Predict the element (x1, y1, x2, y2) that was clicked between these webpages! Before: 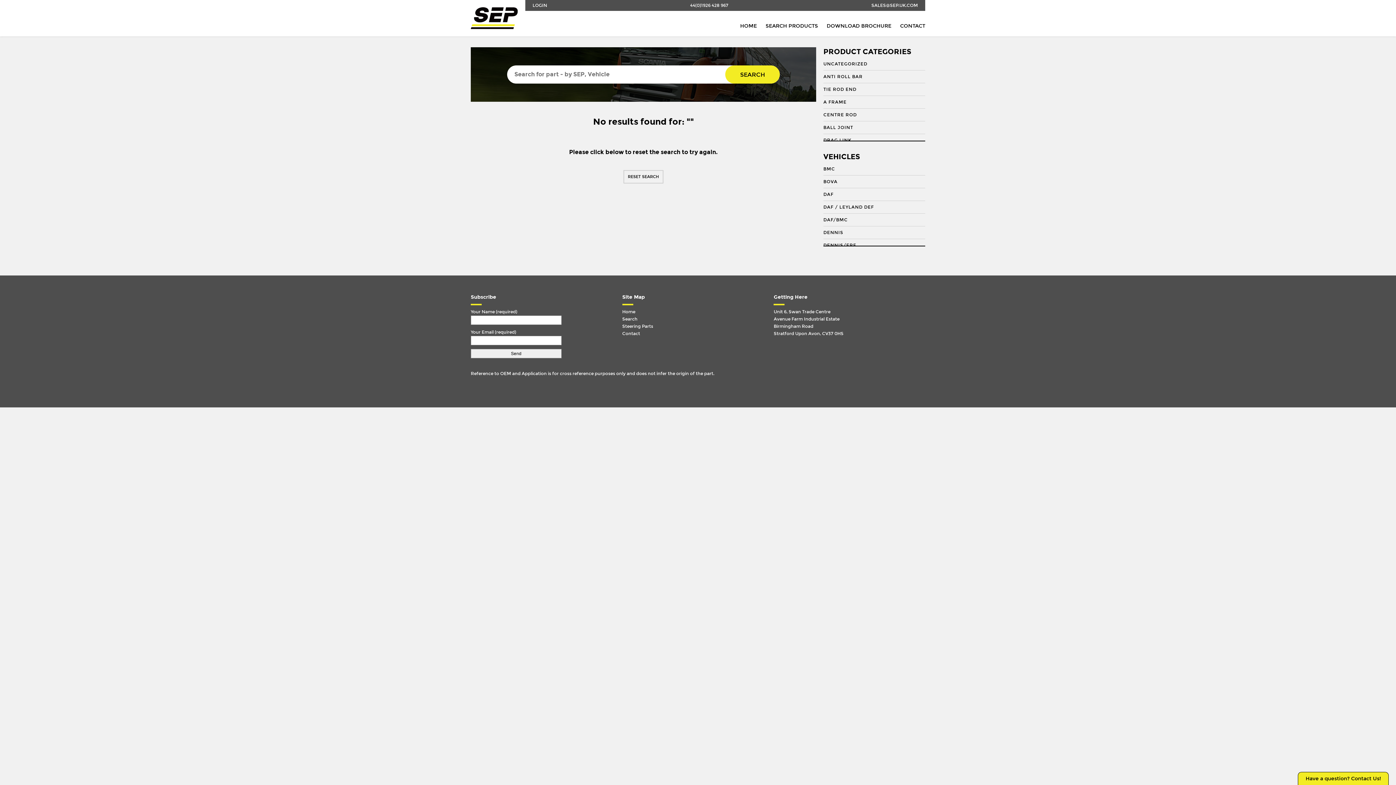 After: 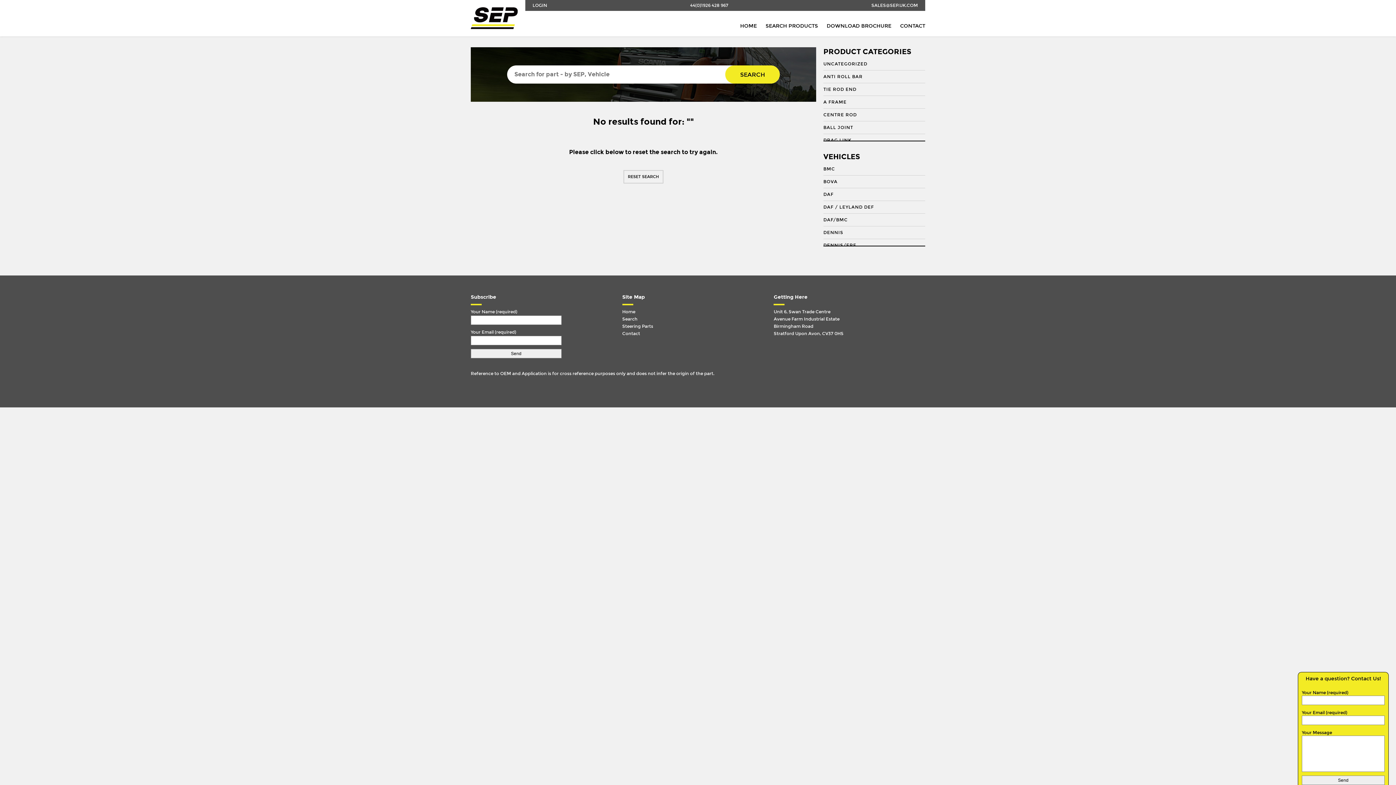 Action: label: Have a question? Contact Us! bbox: (1298, 772, 1388, 785)